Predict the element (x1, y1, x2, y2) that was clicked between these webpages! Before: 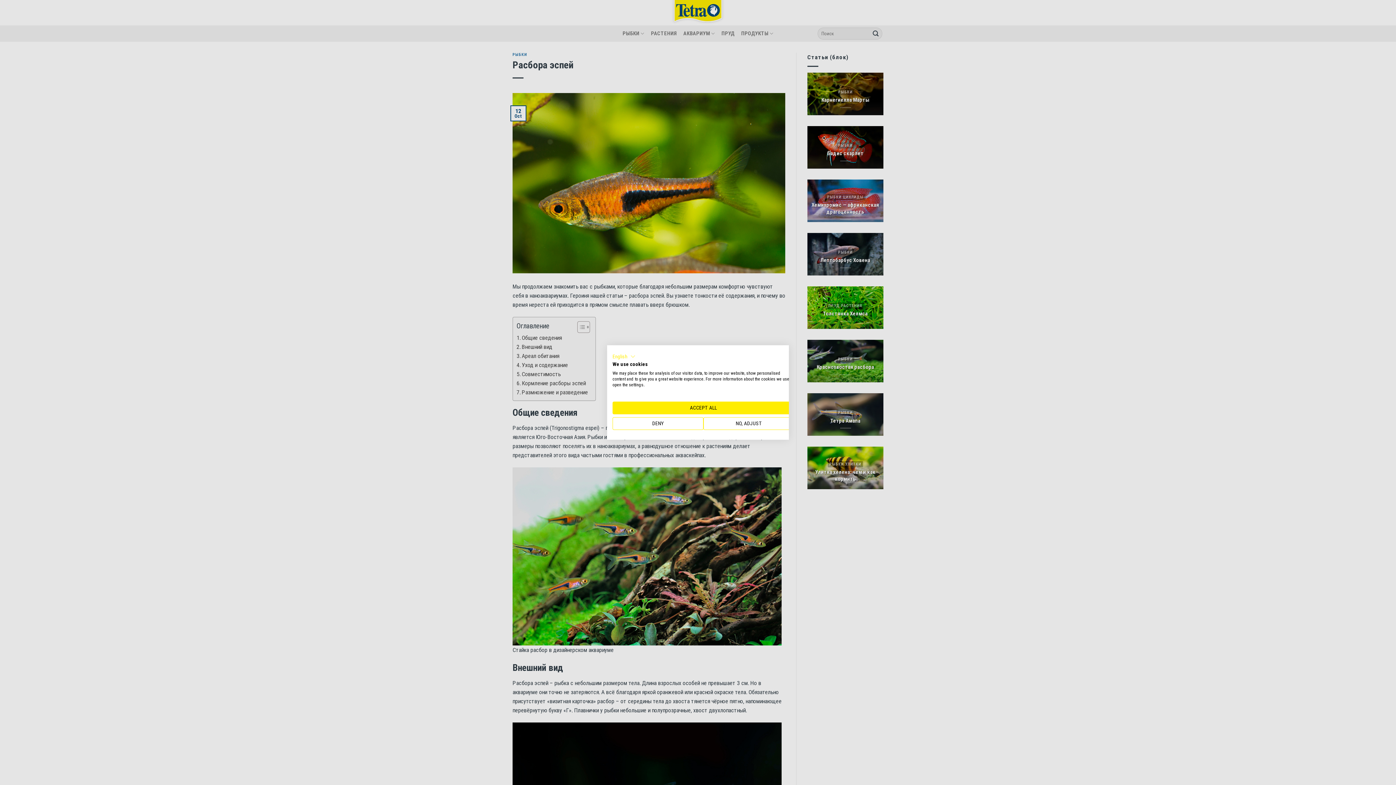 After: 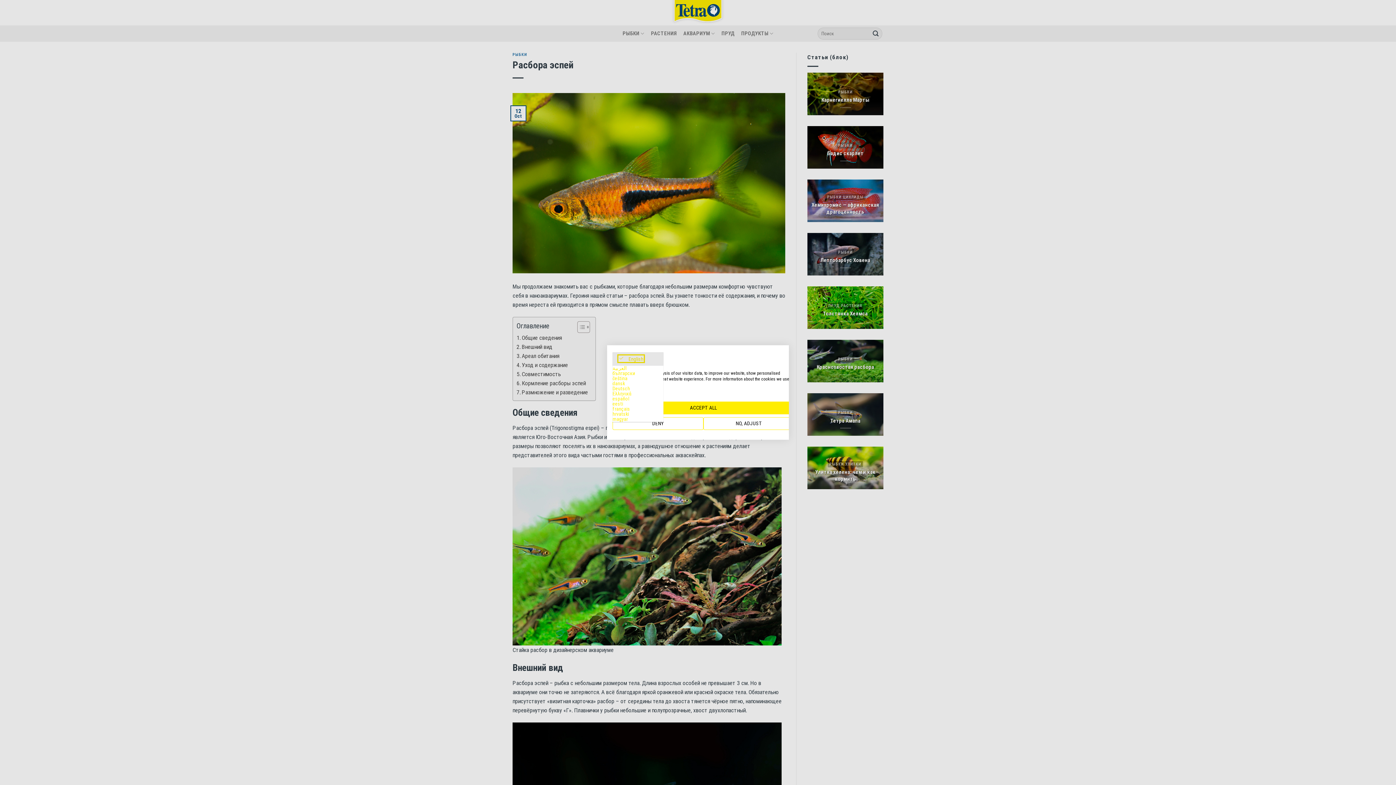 Action: bbox: (612, 352, 635, 361) label: English